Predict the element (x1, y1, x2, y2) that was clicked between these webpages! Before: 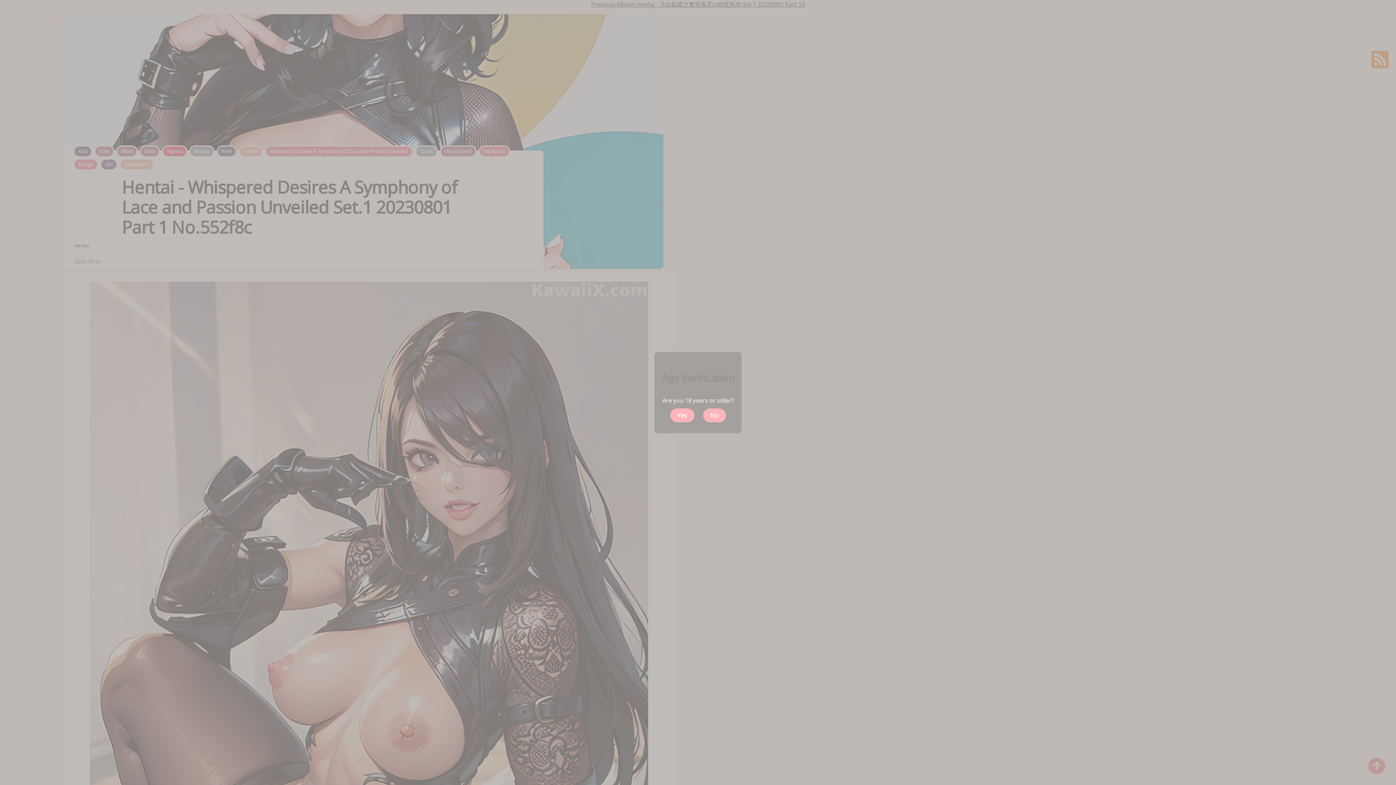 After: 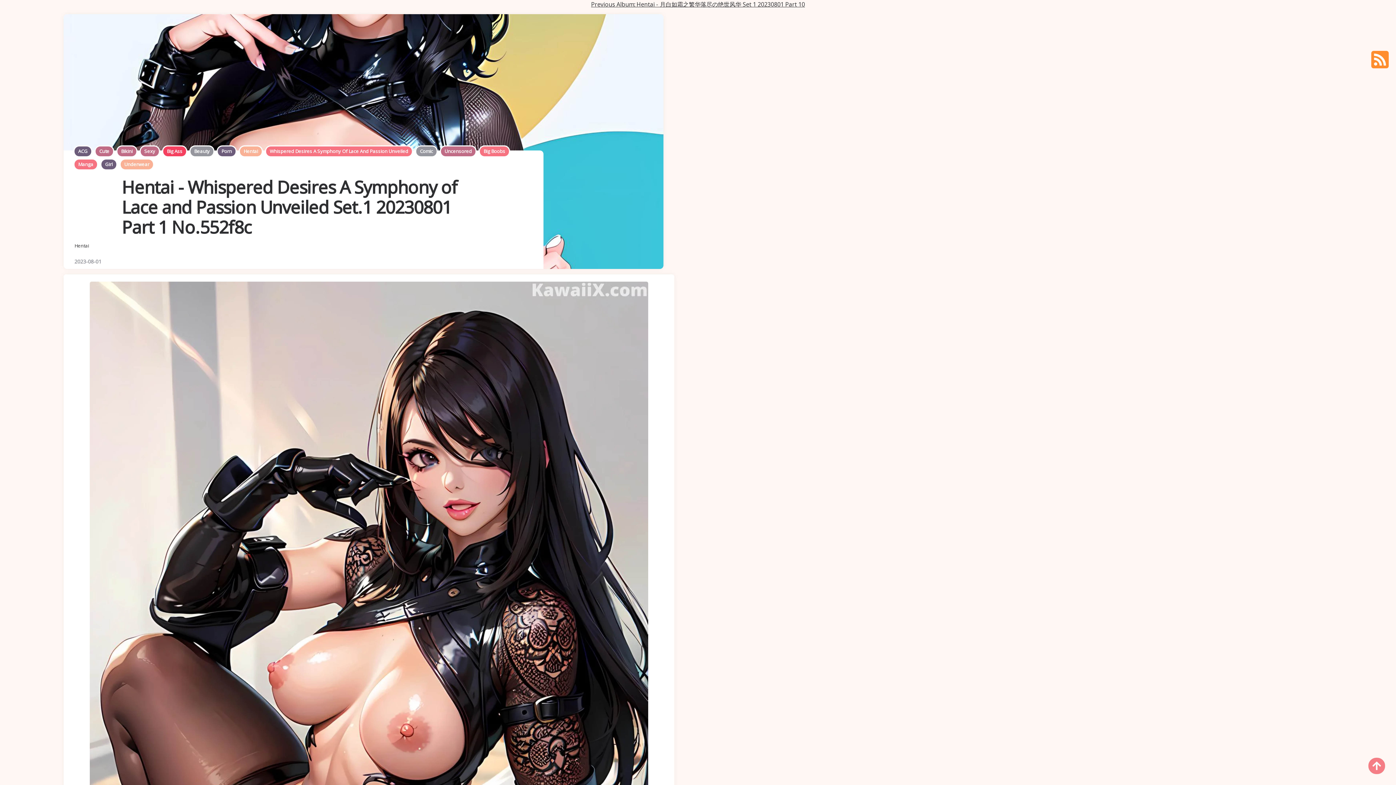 Action: label: Yes bbox: (670, 408, 694, 422)